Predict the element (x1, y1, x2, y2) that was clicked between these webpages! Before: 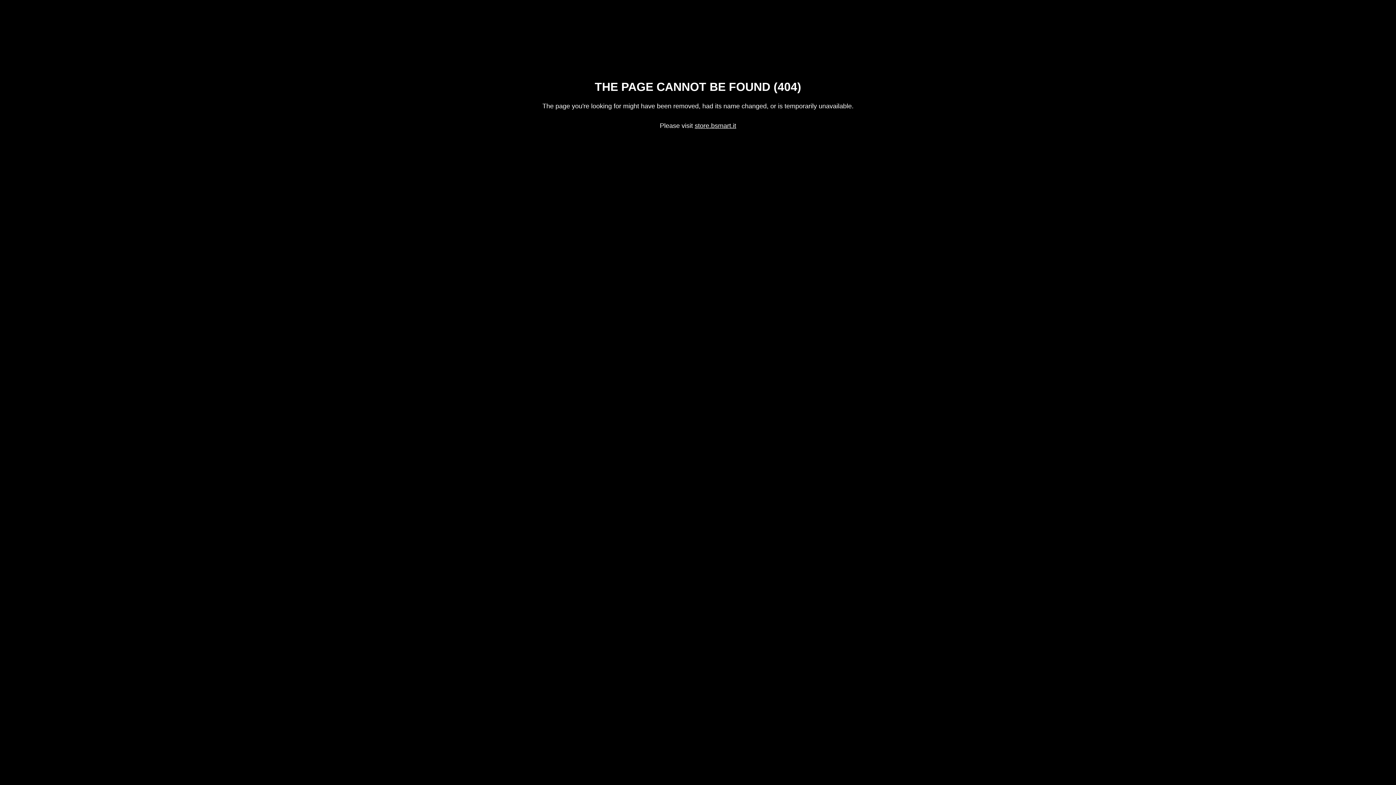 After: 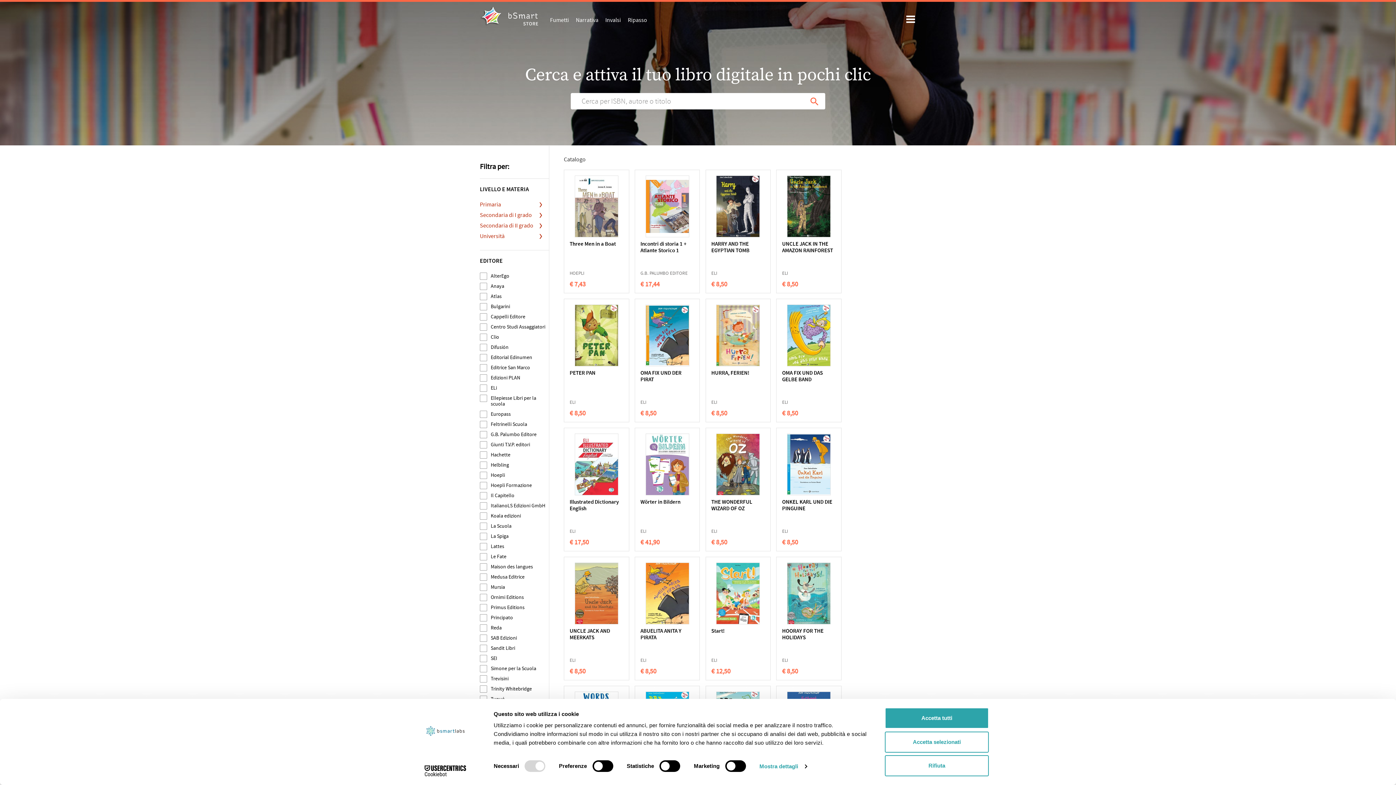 Action: bbox: (694, 122, 736, 129) label: store.bsmart.it